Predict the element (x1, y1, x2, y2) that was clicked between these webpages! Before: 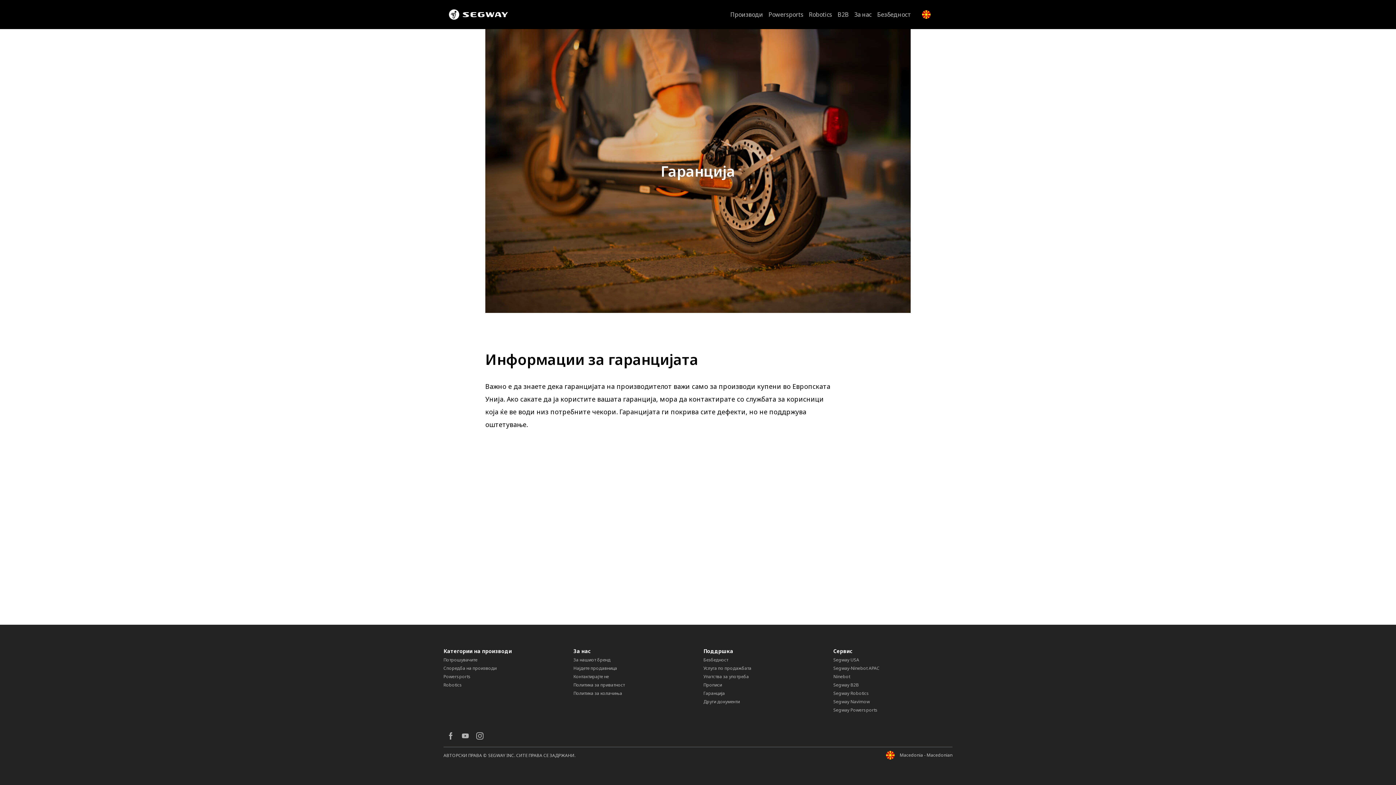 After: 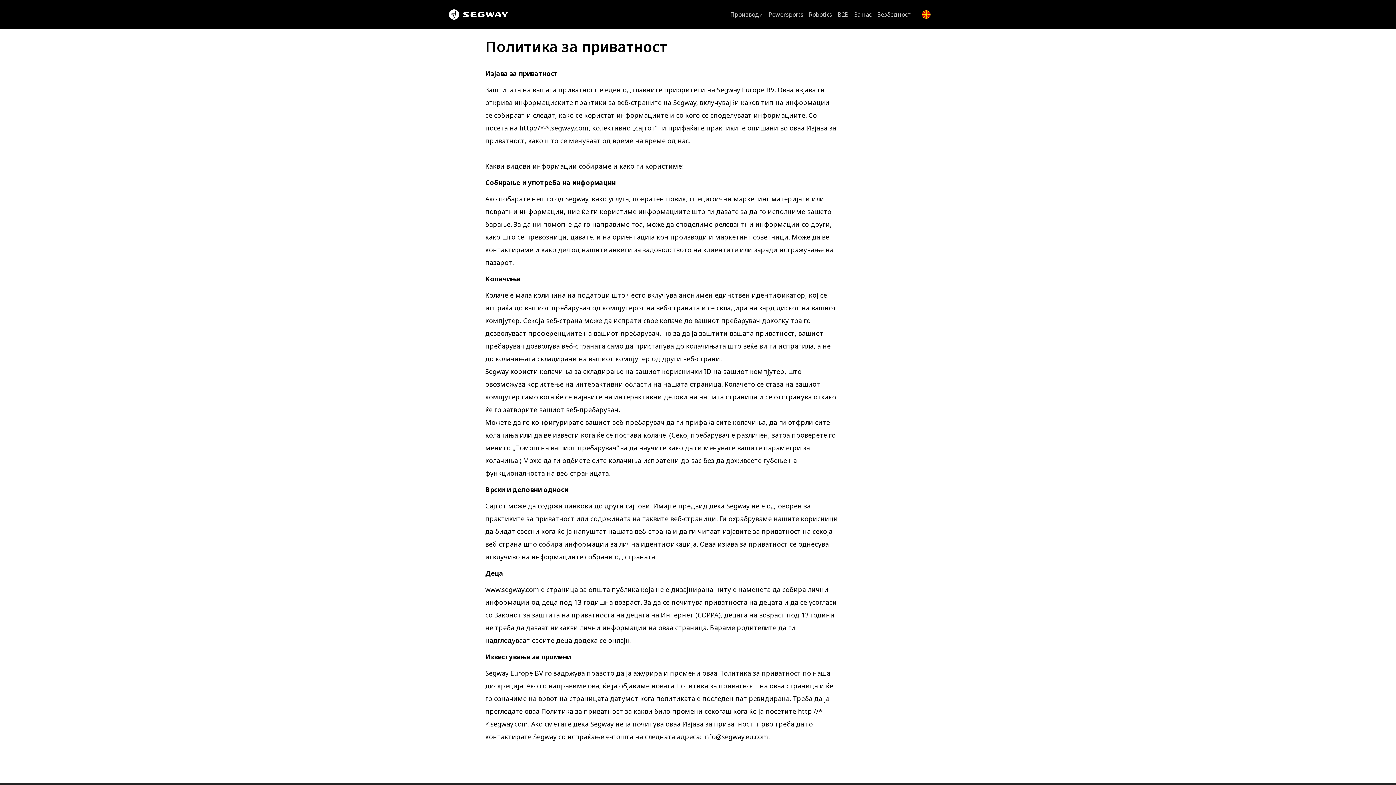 Action: bbox: (573, 682, 624, 688) label: Политика за приватност